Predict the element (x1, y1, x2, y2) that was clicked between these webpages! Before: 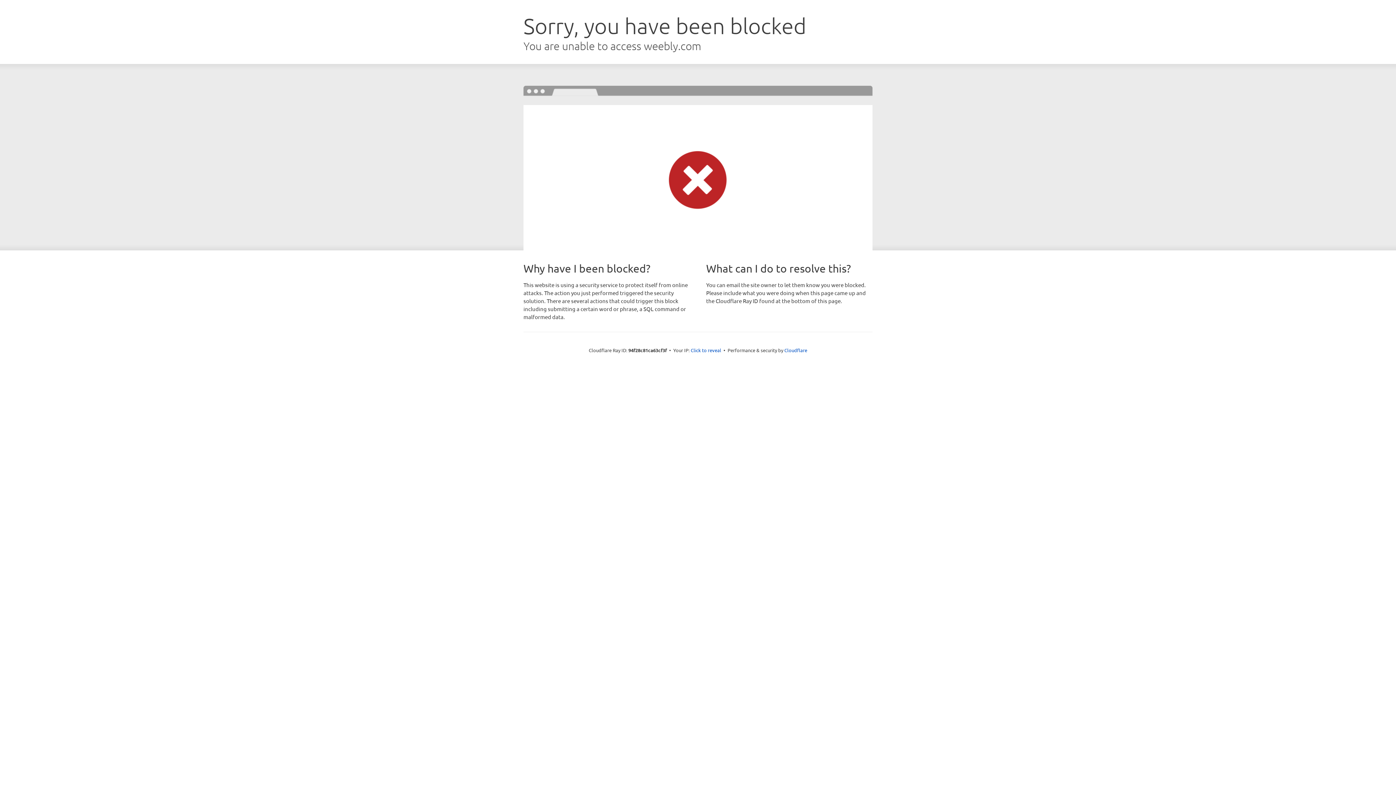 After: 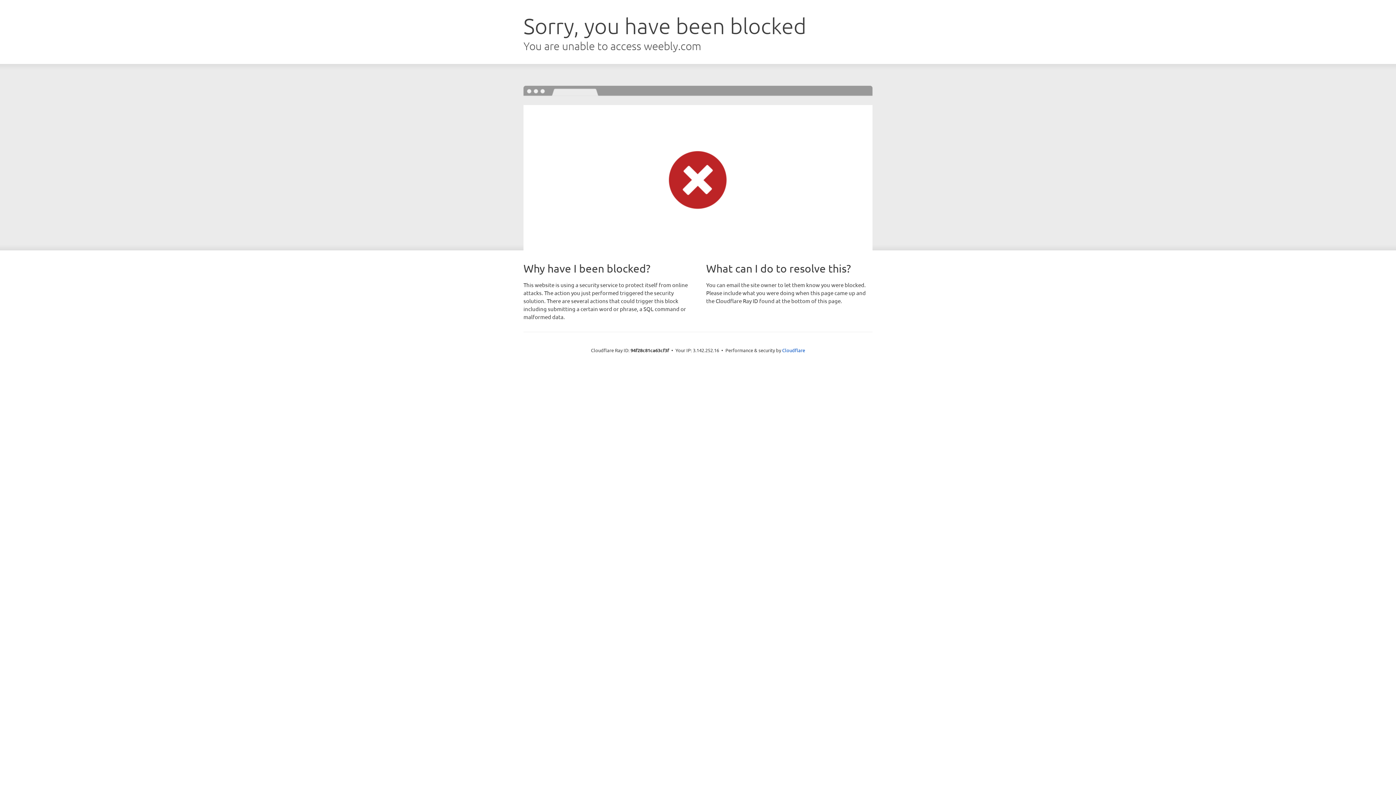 Action: label: Click to reveal bbox: (690, 346, 721, 353)